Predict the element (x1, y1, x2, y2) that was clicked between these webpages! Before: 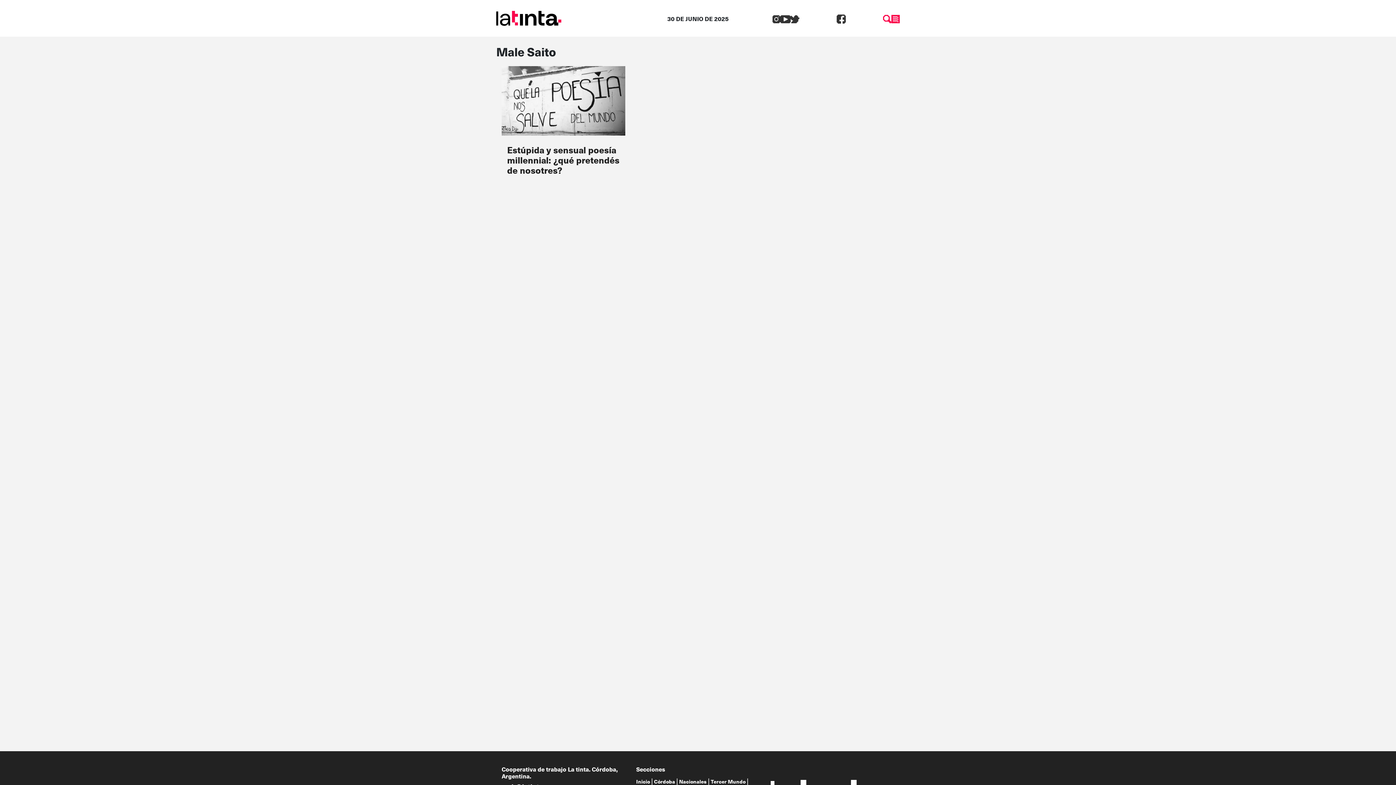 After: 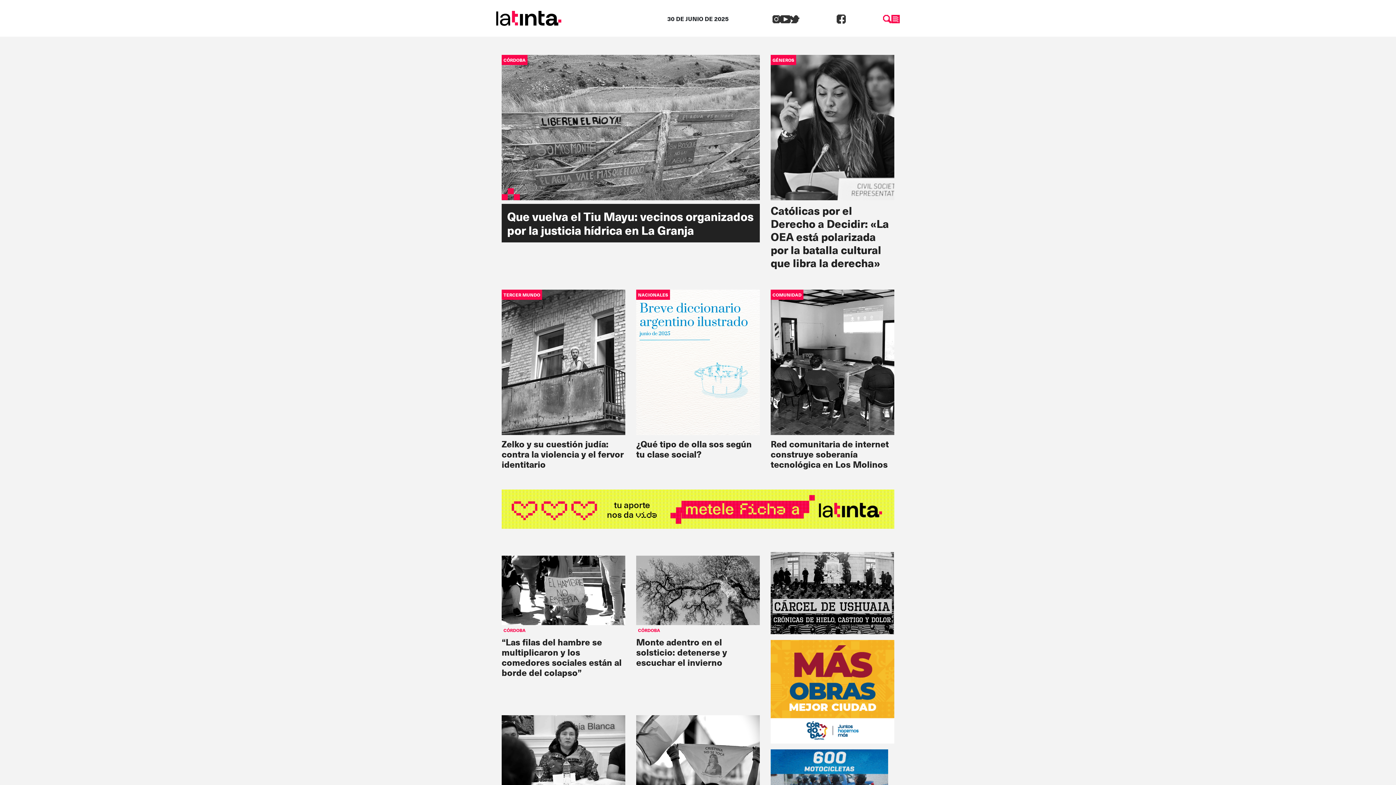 Action: bbox: (496, 12, 561, 22)